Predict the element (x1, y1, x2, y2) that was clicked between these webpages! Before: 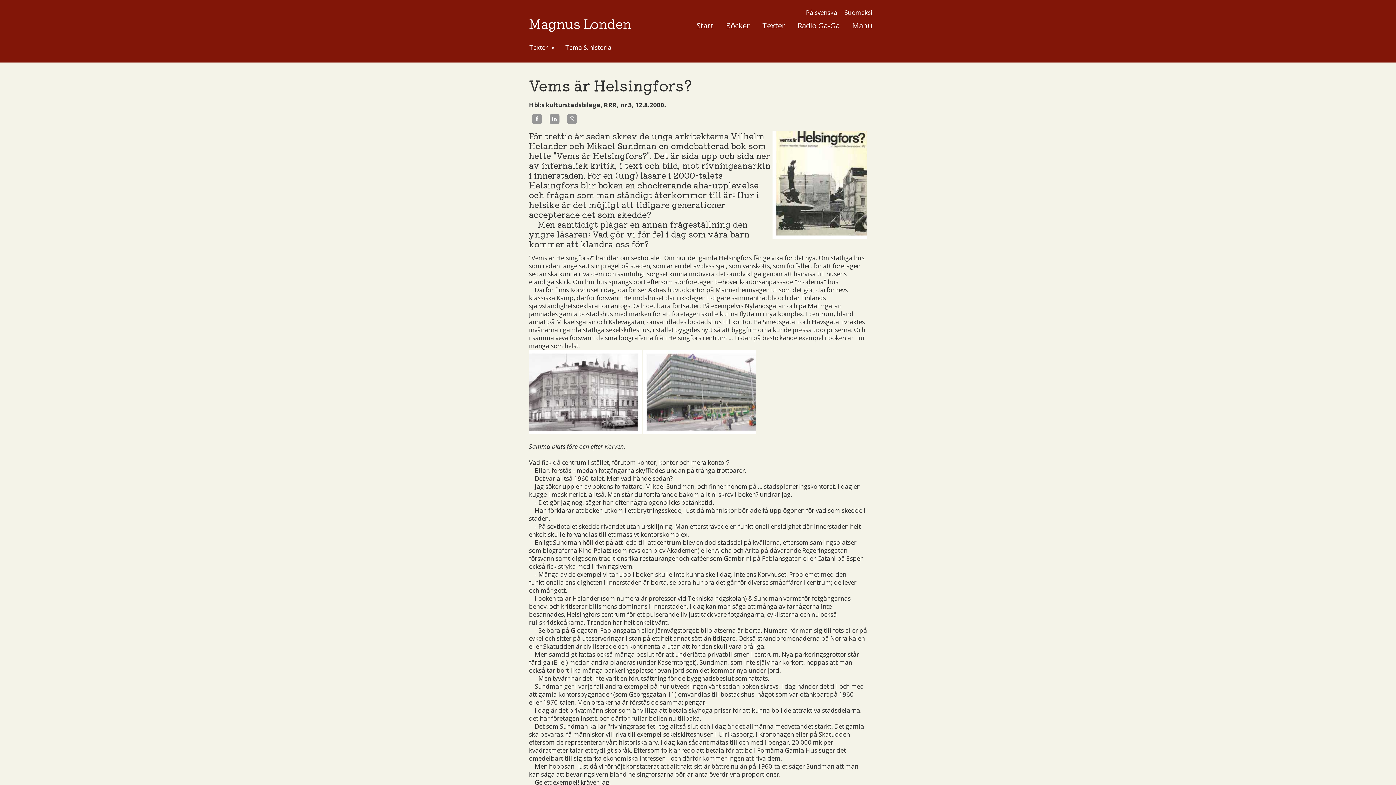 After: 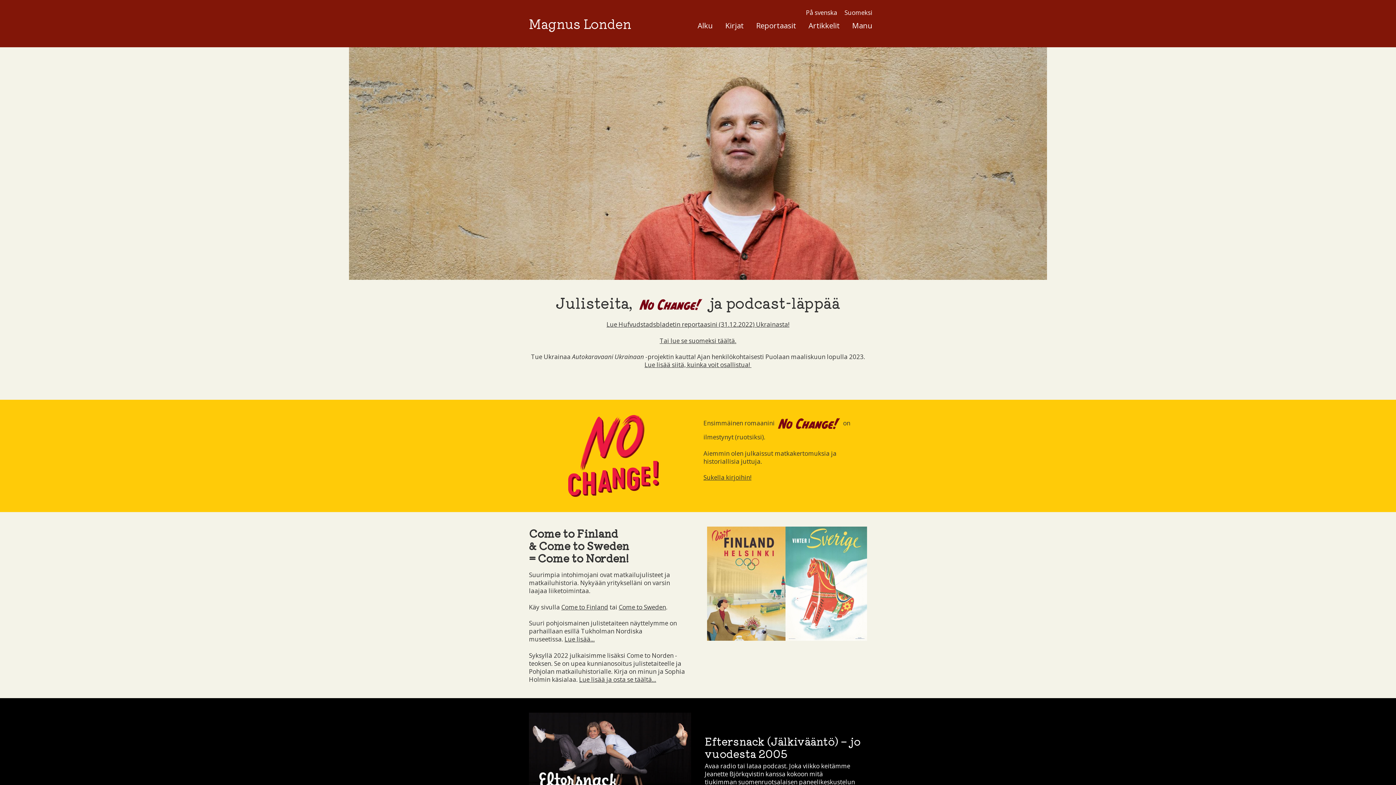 Action: bbox: (844, 5, 872, 20) label: Suomeksi